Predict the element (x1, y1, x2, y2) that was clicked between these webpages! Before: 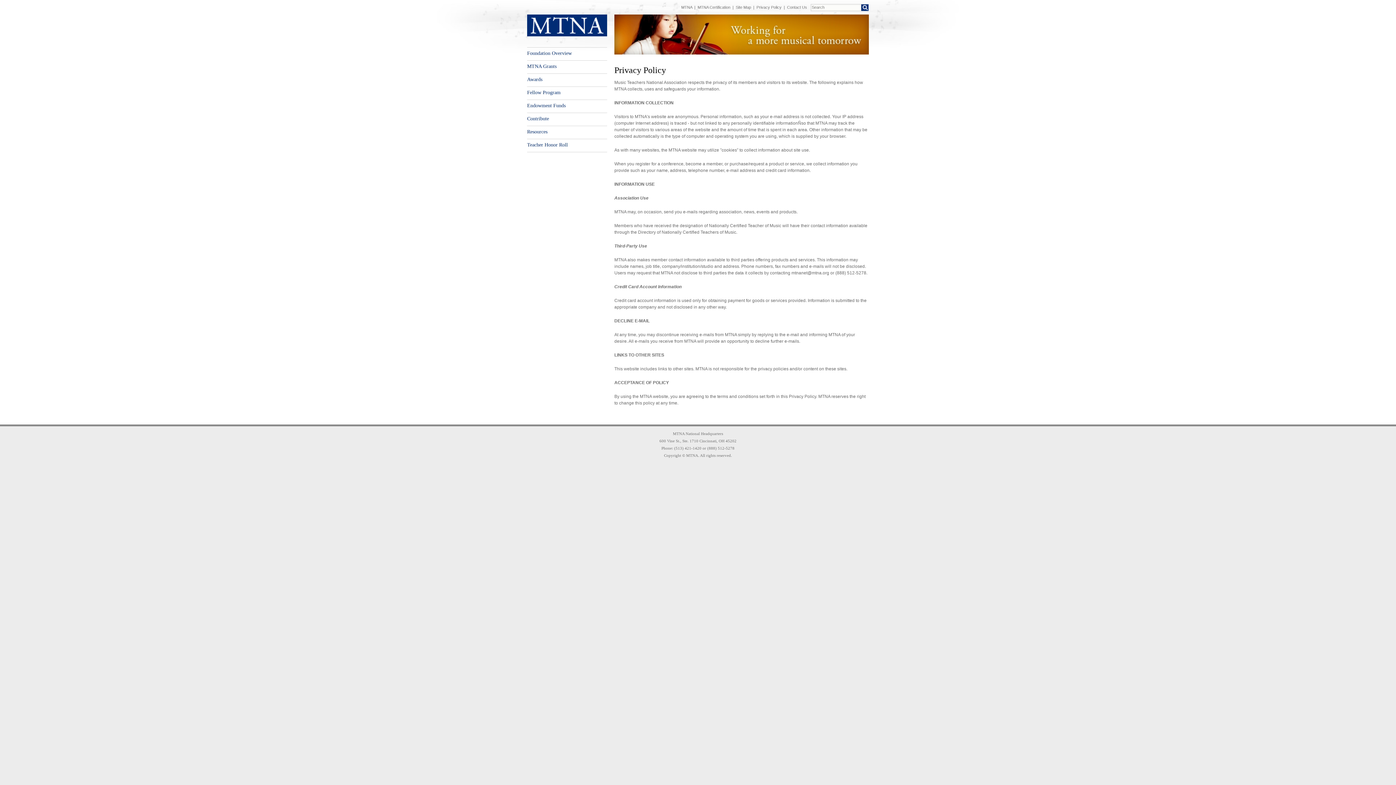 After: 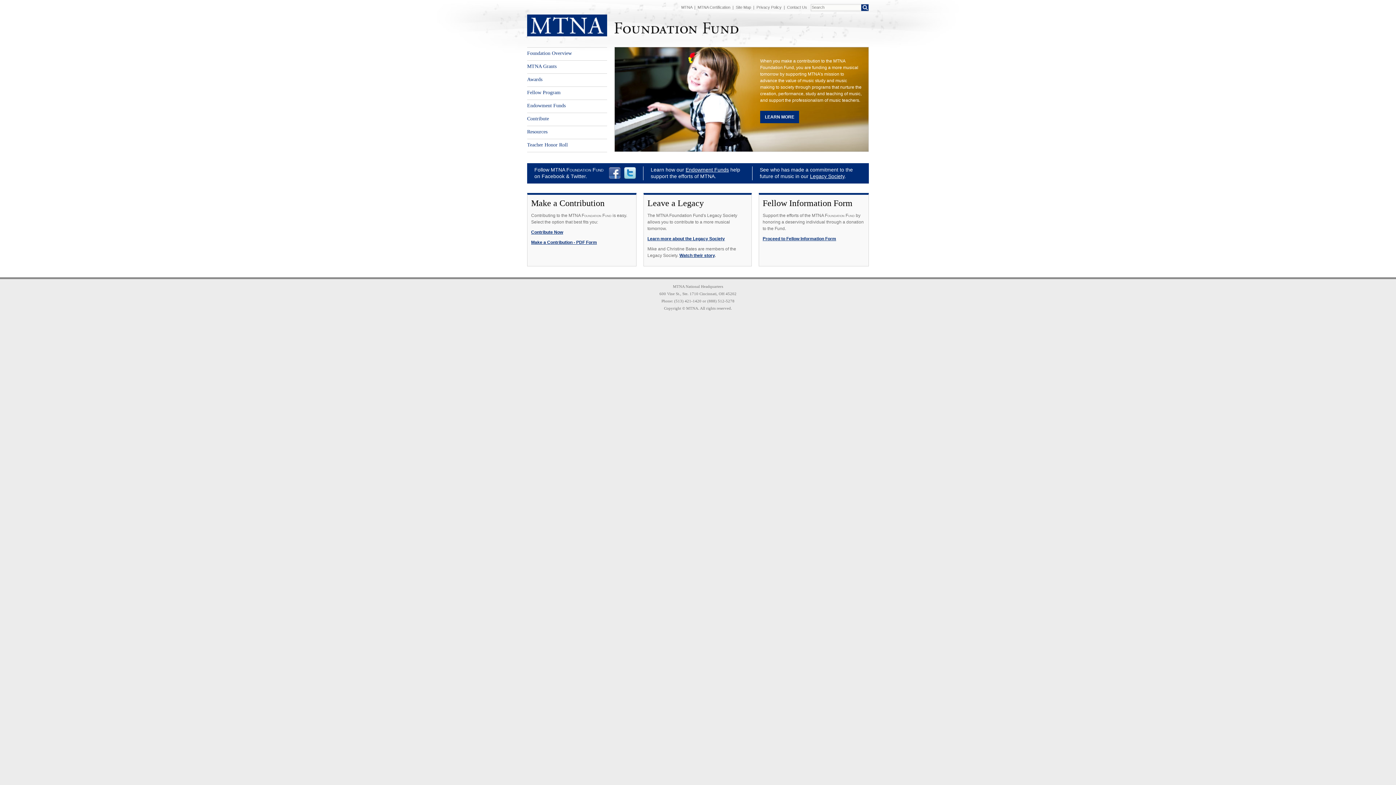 Action: bbox: (527, 32, 607, 37)